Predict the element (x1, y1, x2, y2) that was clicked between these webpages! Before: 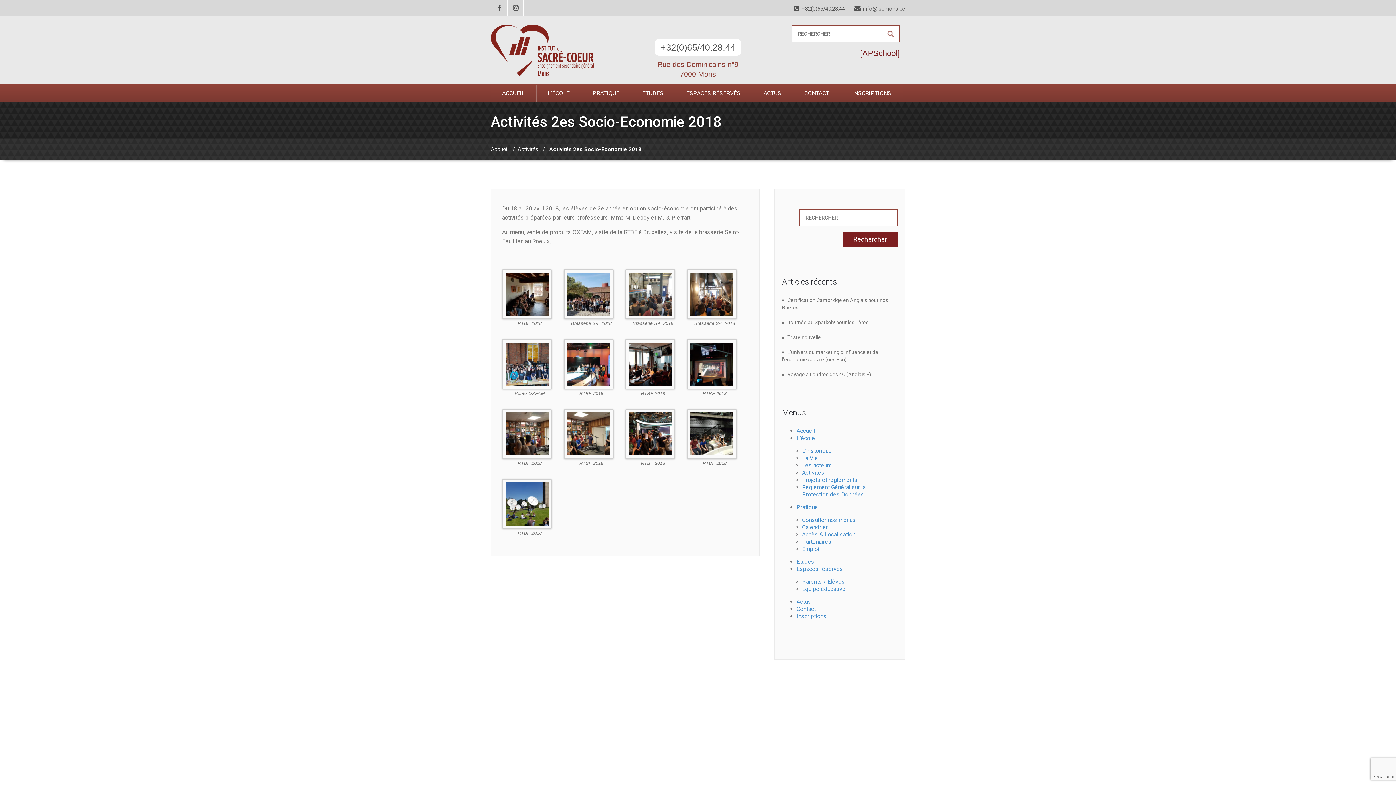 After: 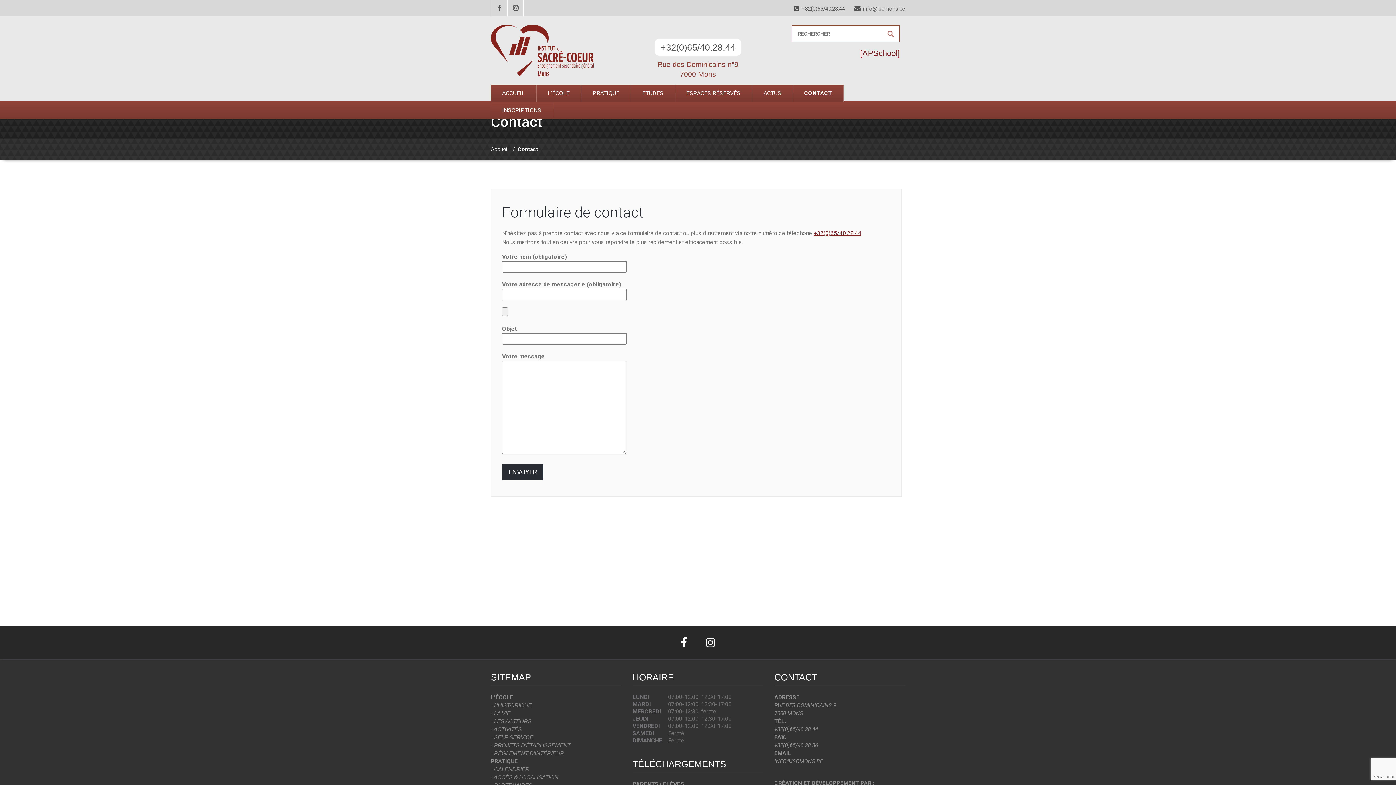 Action: bbox: (796, 605, 816, 612) label: Contact